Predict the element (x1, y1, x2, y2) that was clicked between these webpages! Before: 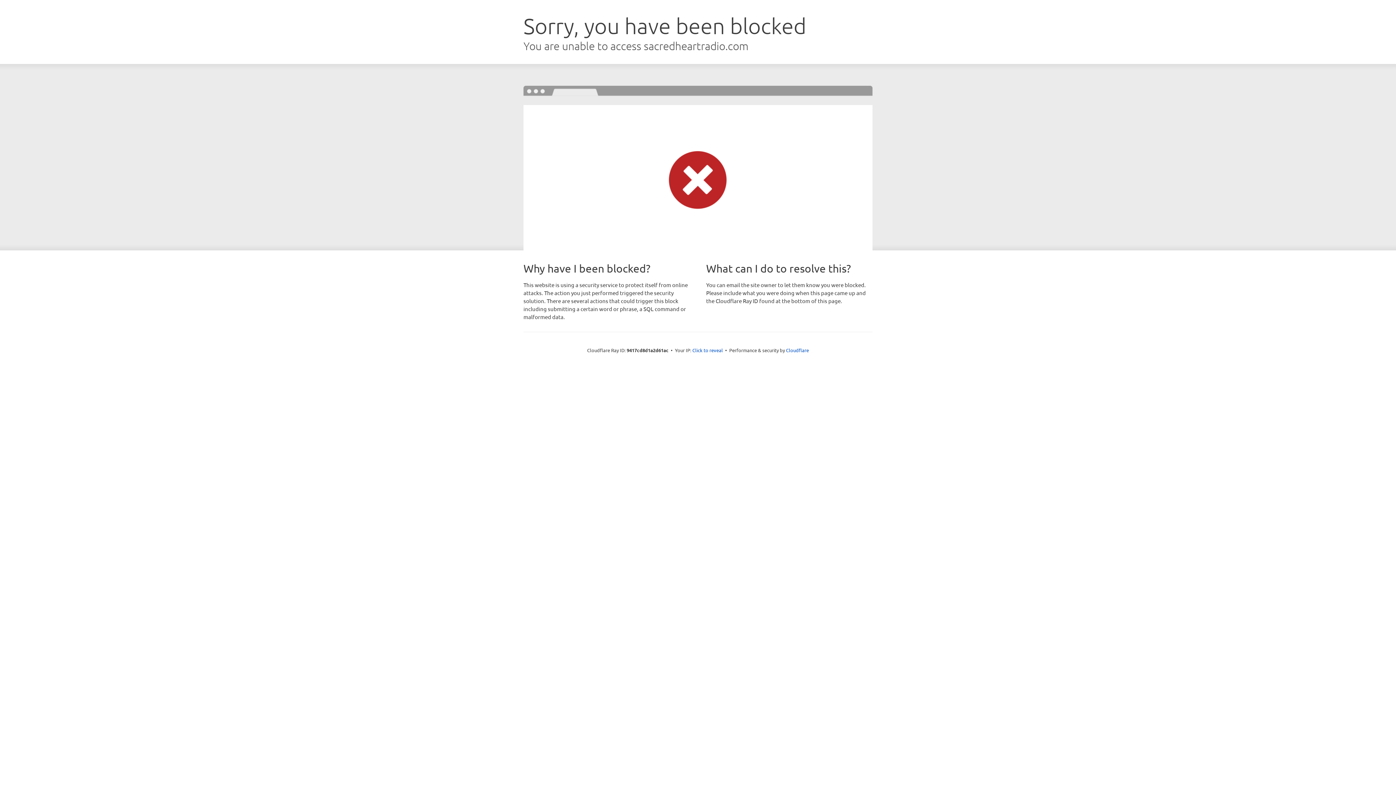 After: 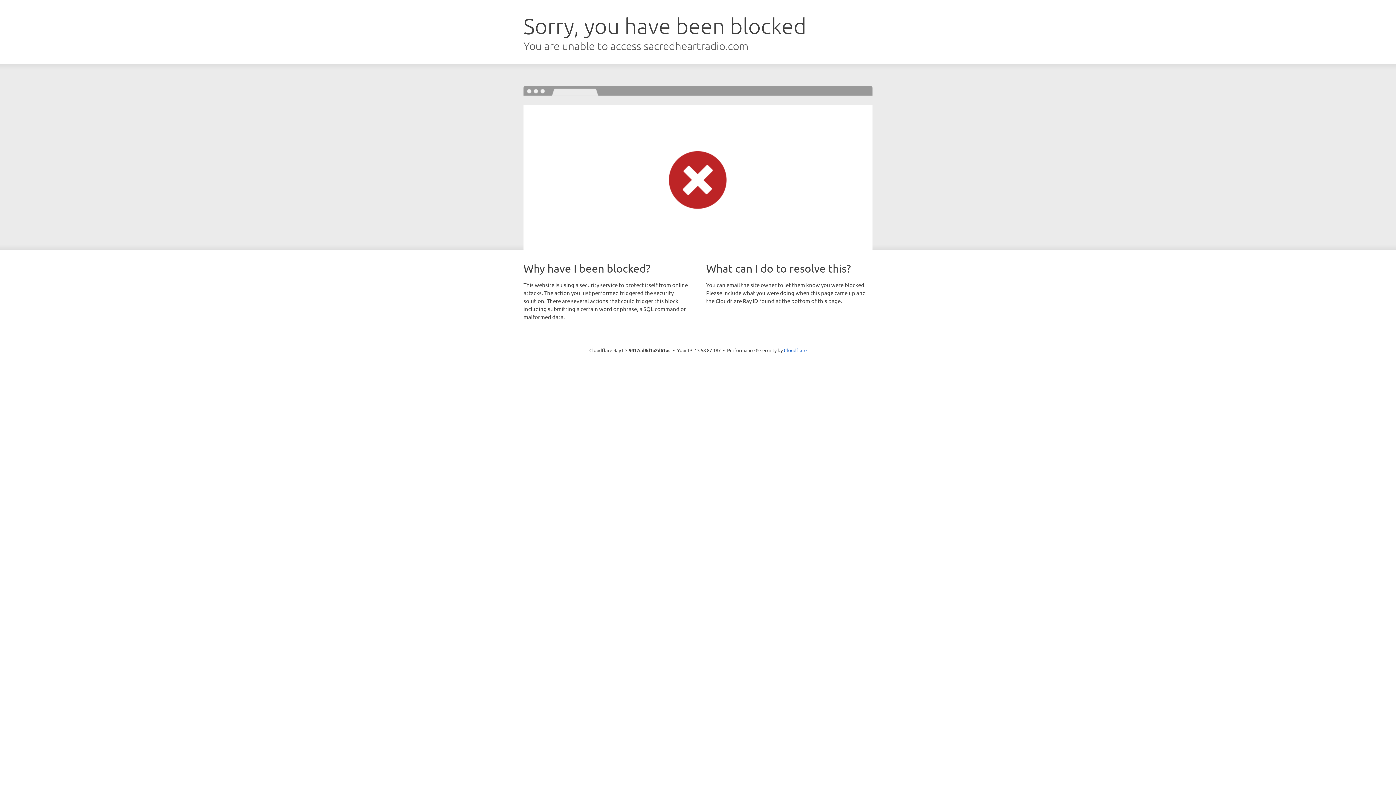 Action: label: Click to reveal bbox: (692, 346, 723, 353)